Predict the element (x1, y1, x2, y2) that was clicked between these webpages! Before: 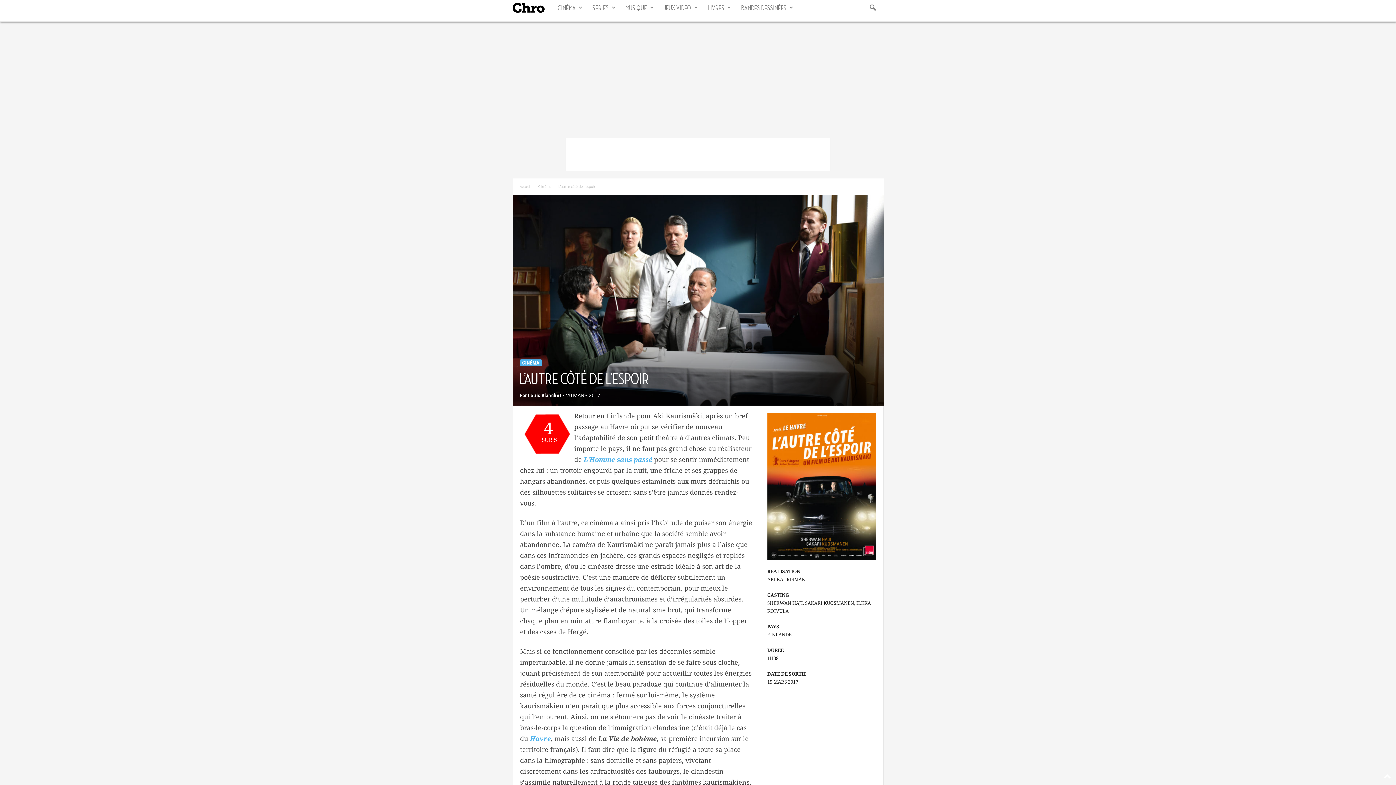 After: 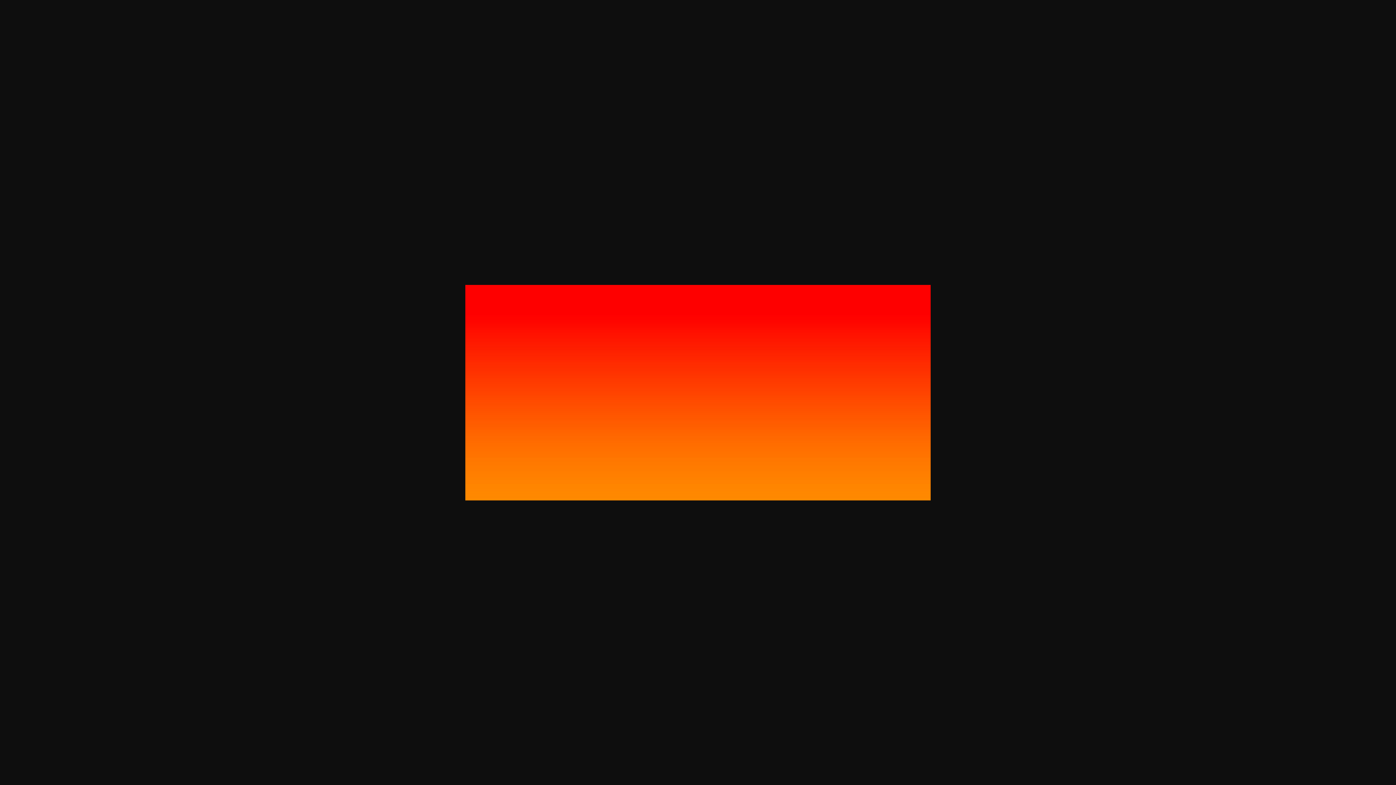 Action: label: Cinéma bbox: (538, 184, 551, 189)